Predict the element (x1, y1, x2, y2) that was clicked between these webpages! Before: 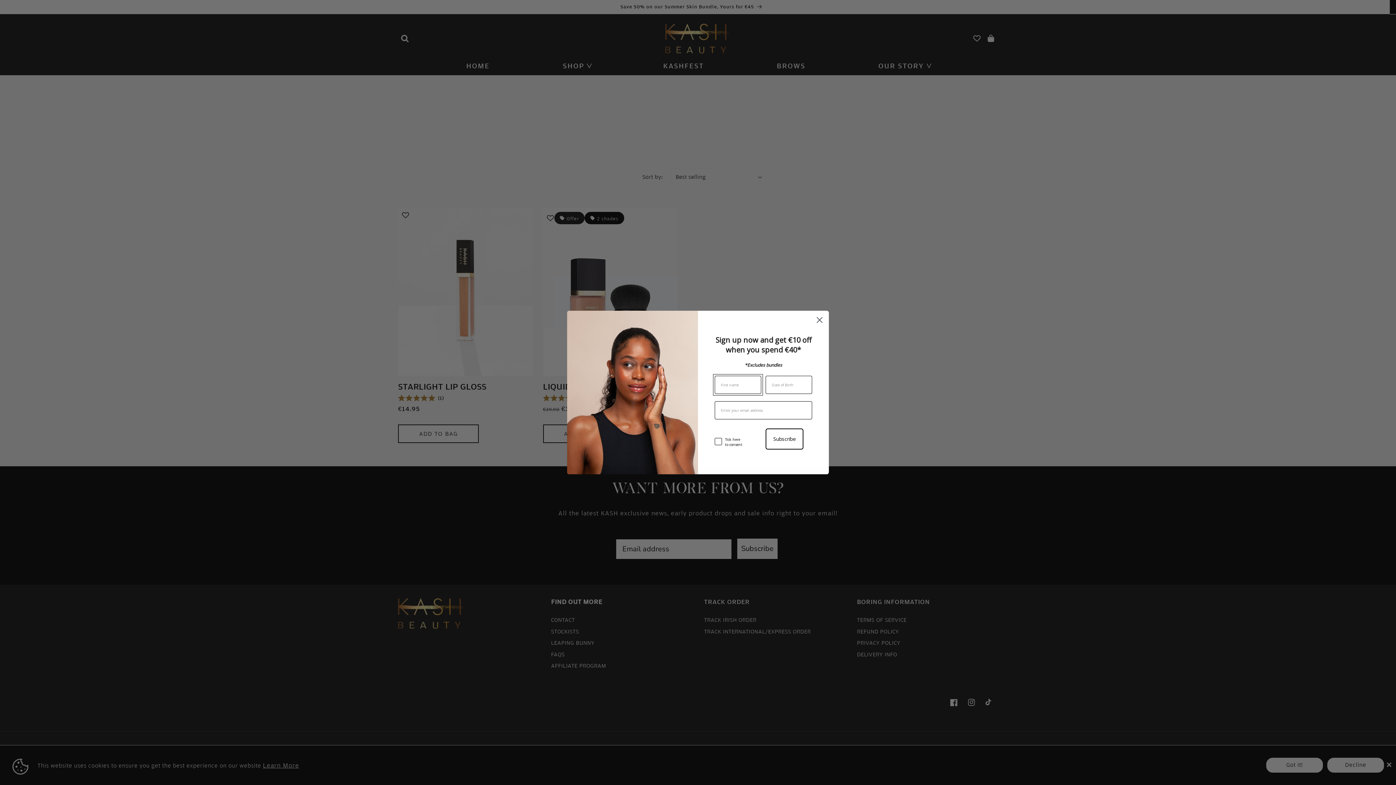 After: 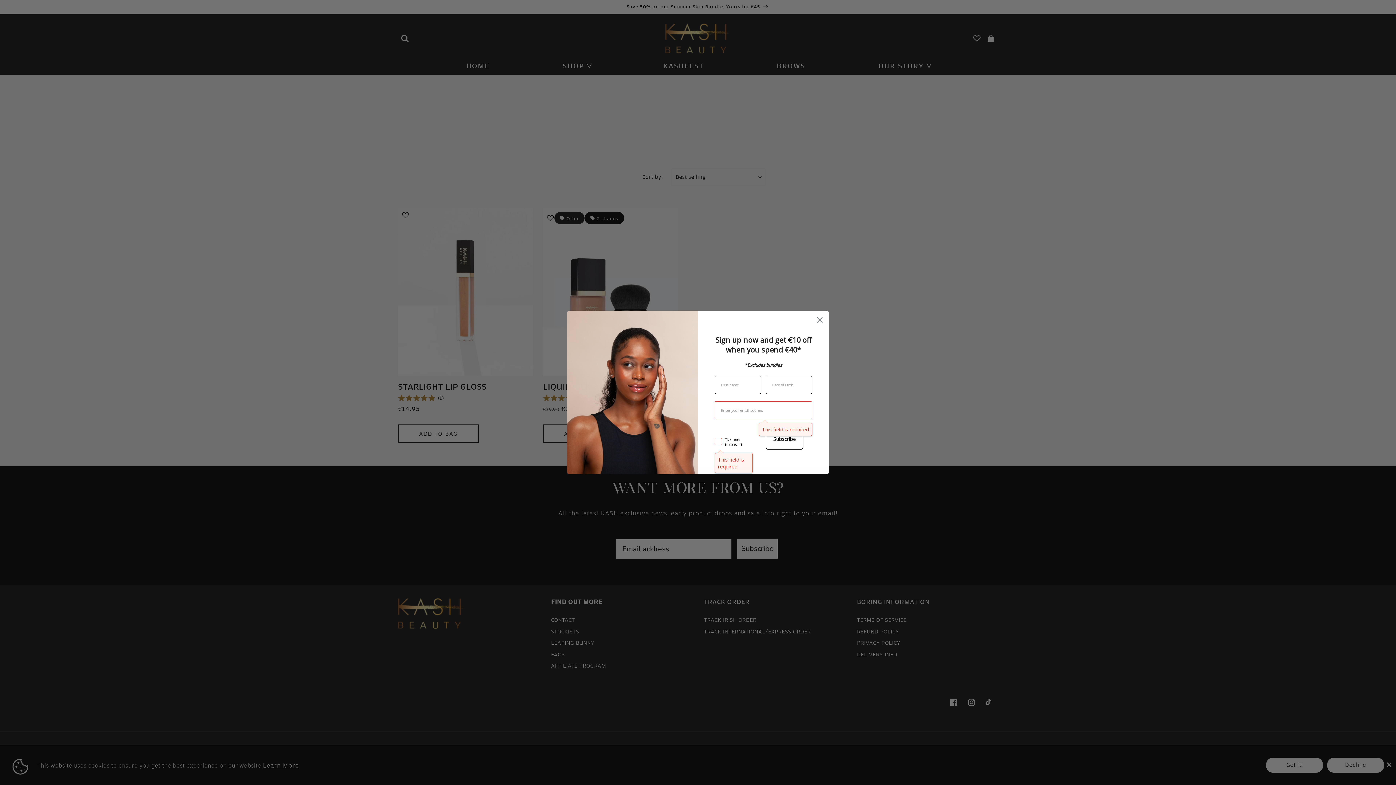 Action: bbox: (765, 428, 803, 449) label: Subscribe